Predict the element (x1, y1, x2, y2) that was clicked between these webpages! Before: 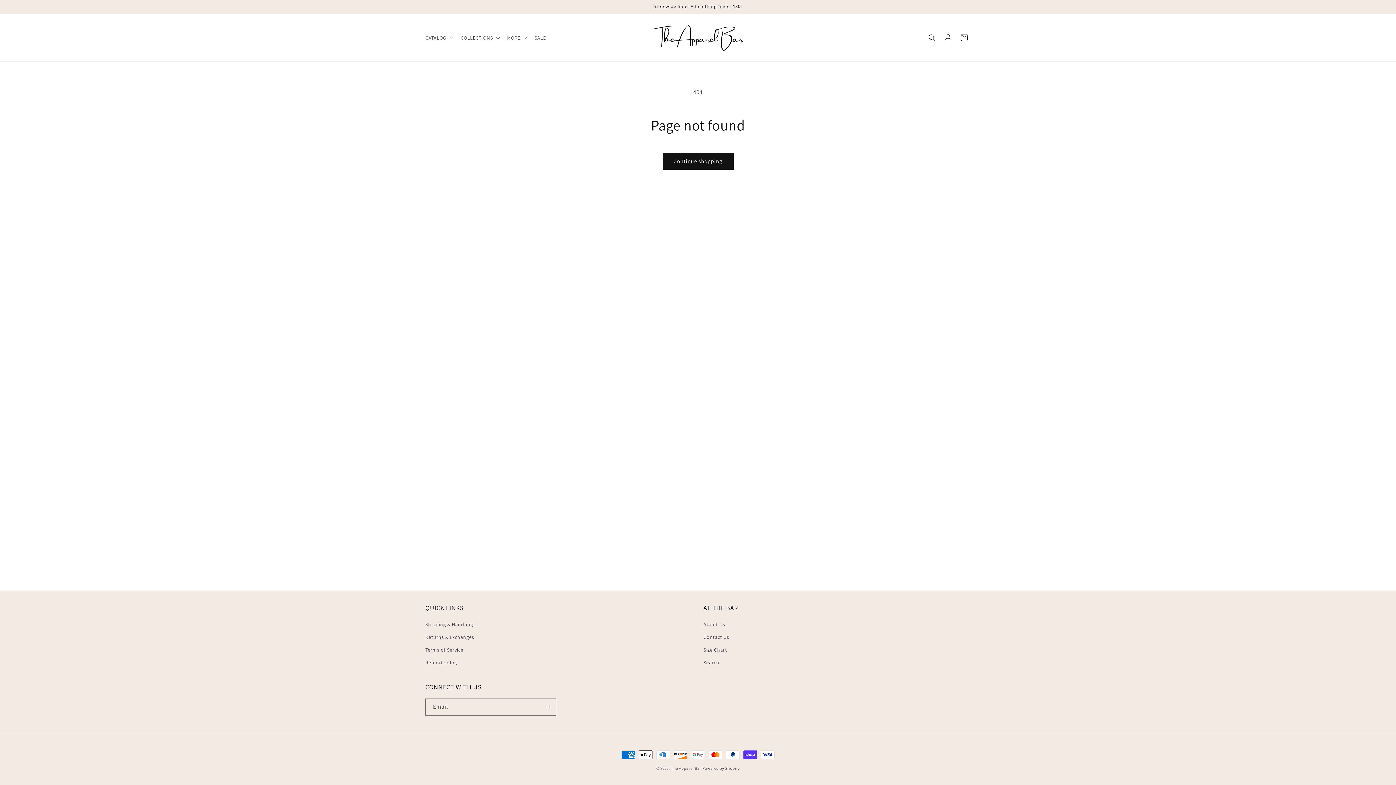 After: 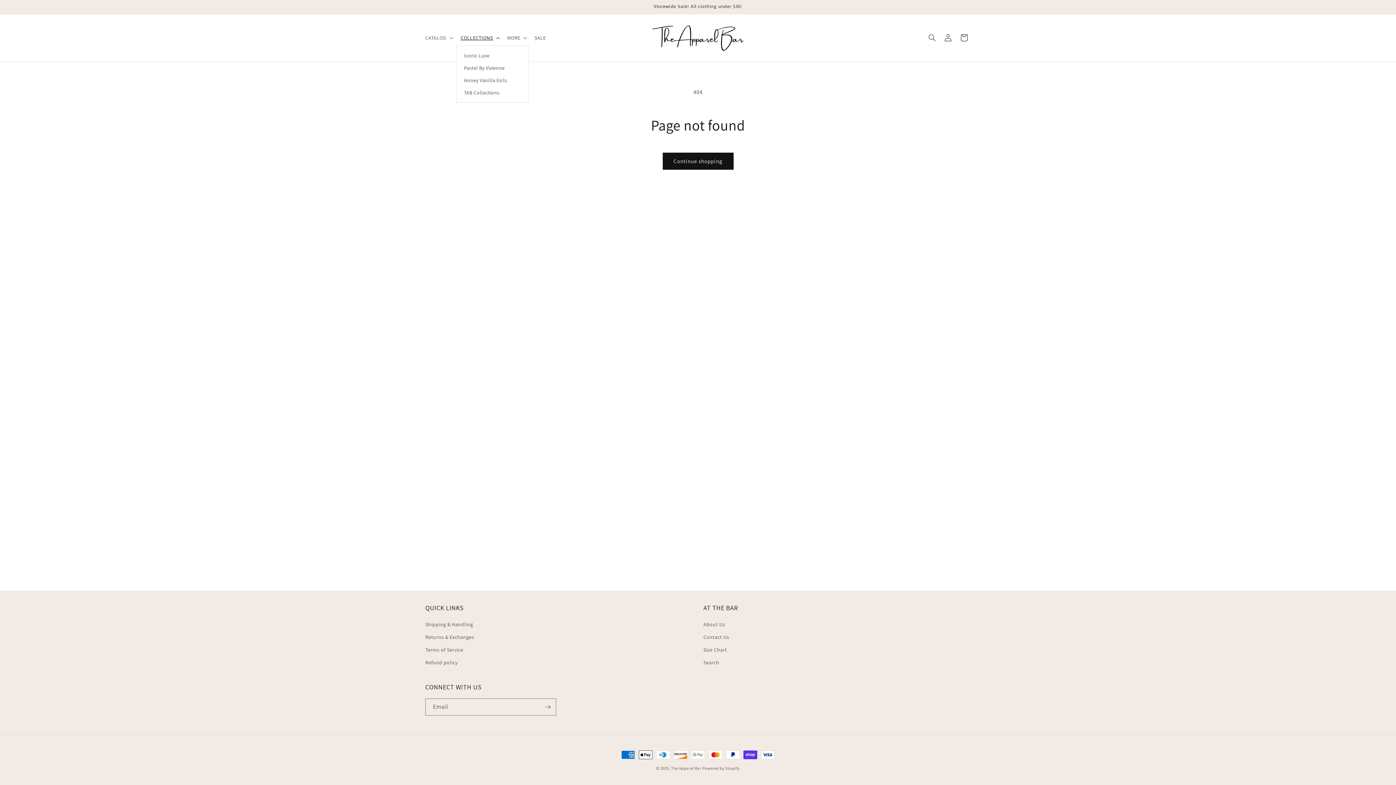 Action: bbox: (456, 30, 502, 45) label: COLLECTIONS